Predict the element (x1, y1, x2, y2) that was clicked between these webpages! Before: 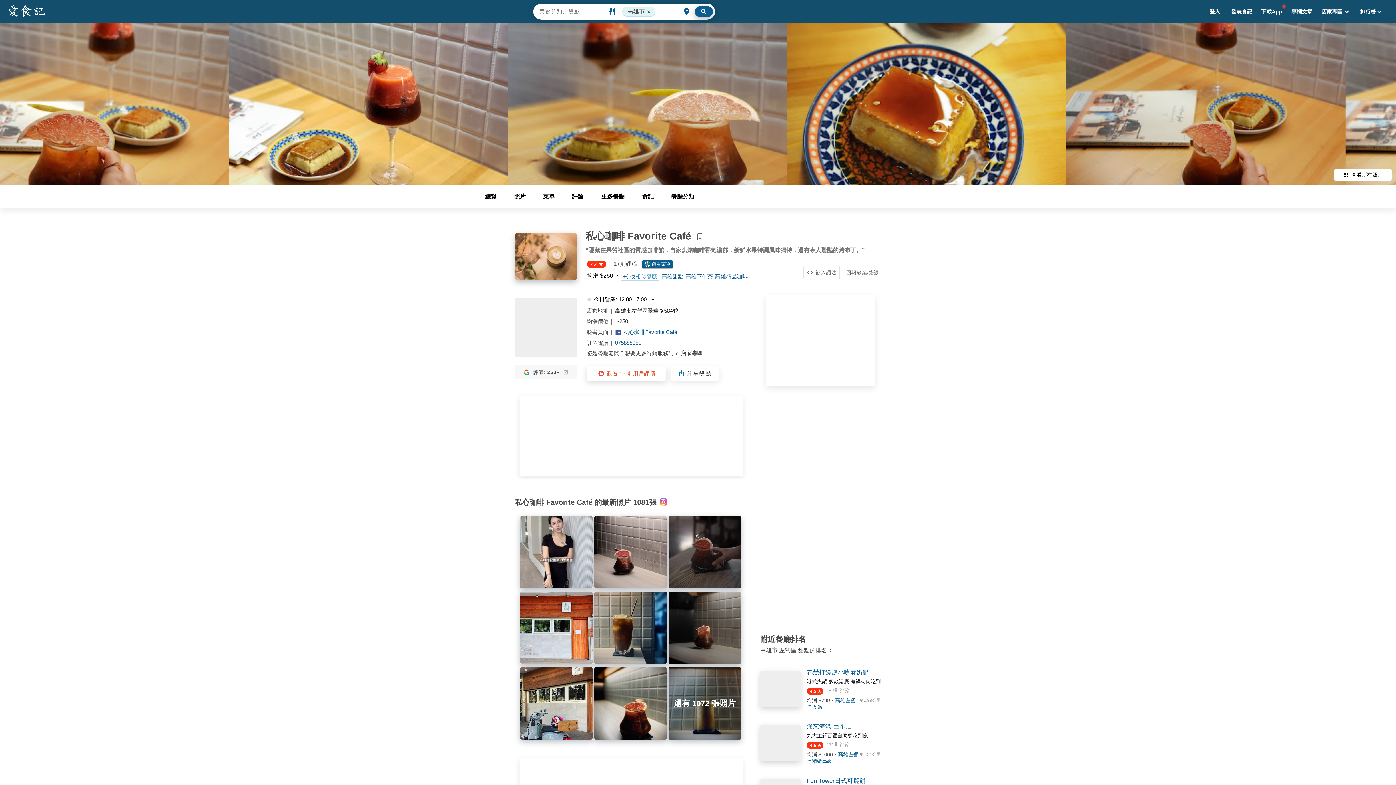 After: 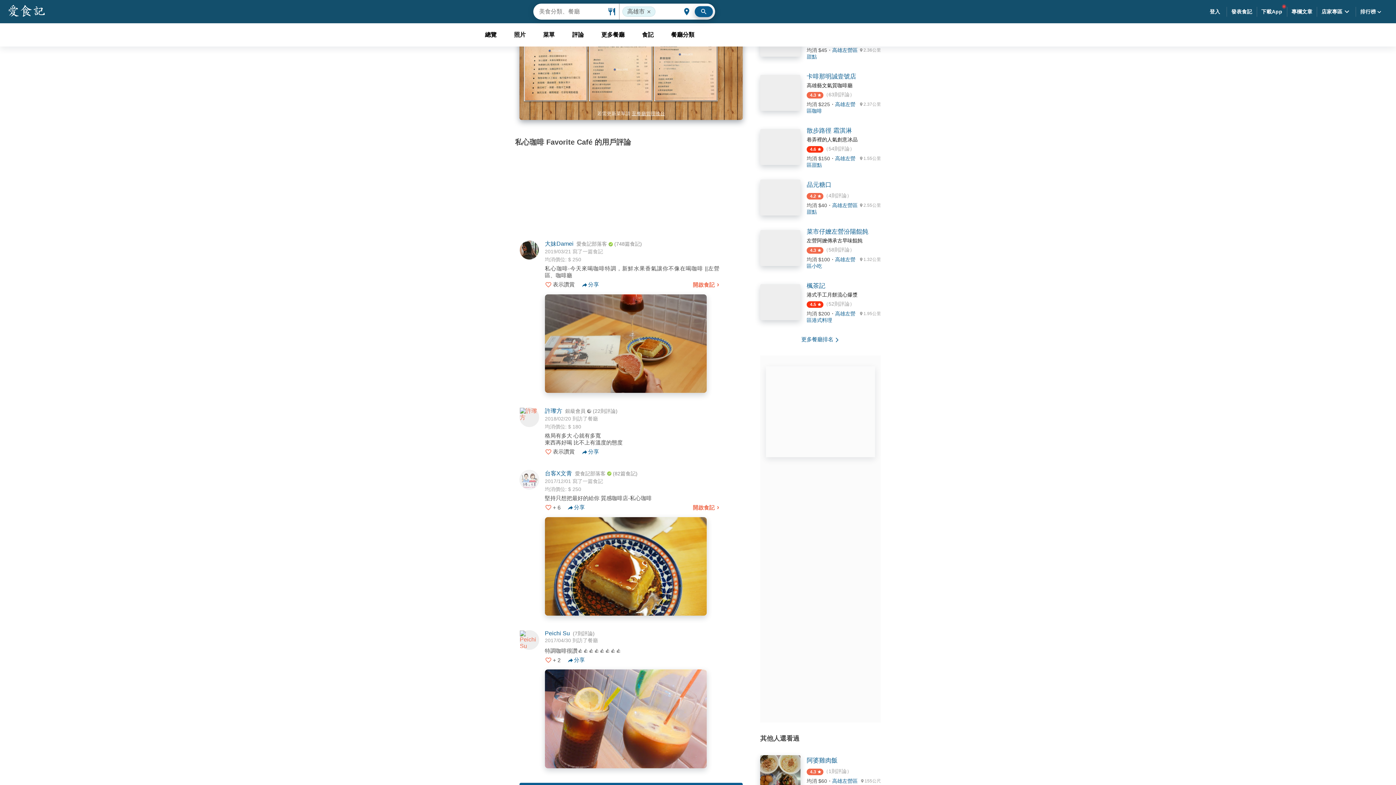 Action: bbox: (534, 185, 563, 208) label: 菜單